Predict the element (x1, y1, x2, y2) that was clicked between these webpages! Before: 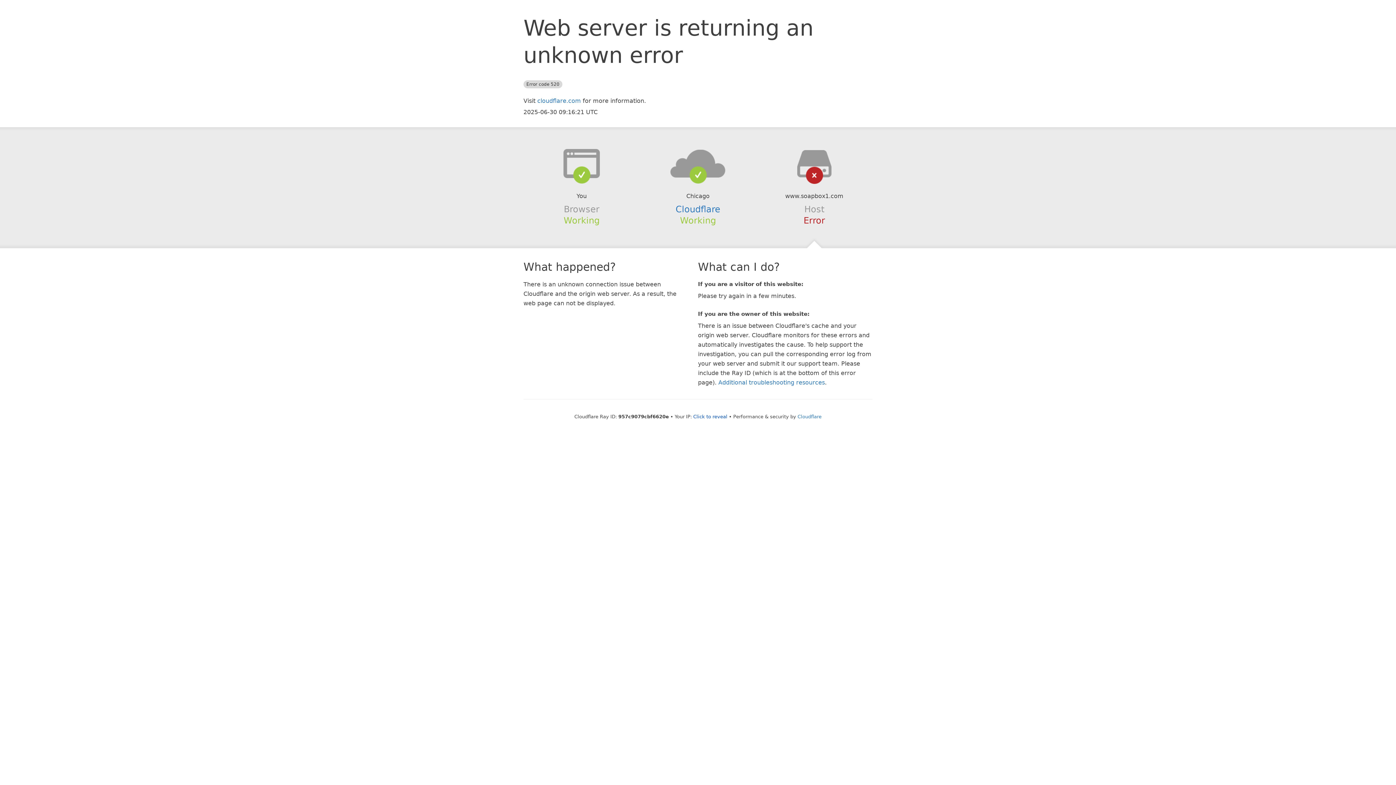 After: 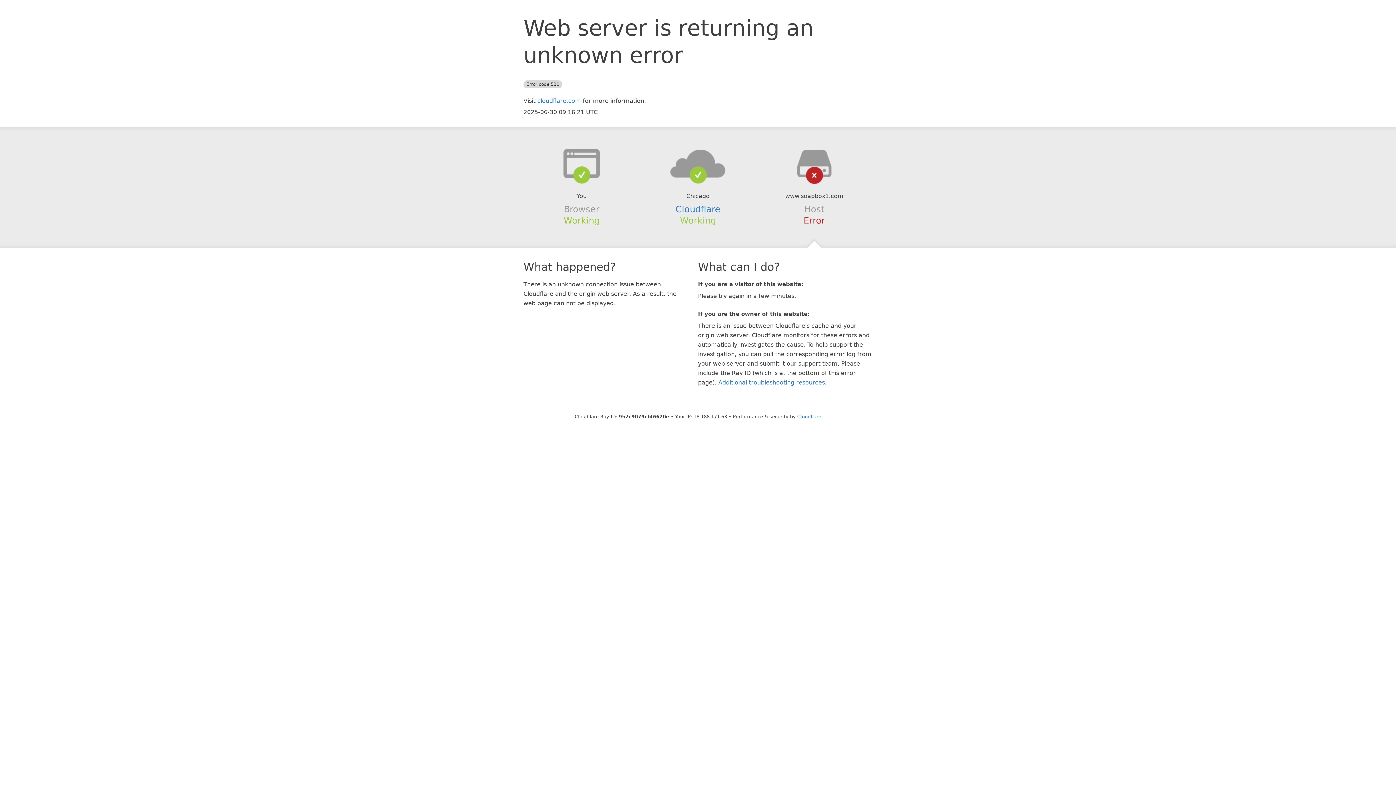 Action: bbox: (693, 414, 727, 419) label: Click to reveal